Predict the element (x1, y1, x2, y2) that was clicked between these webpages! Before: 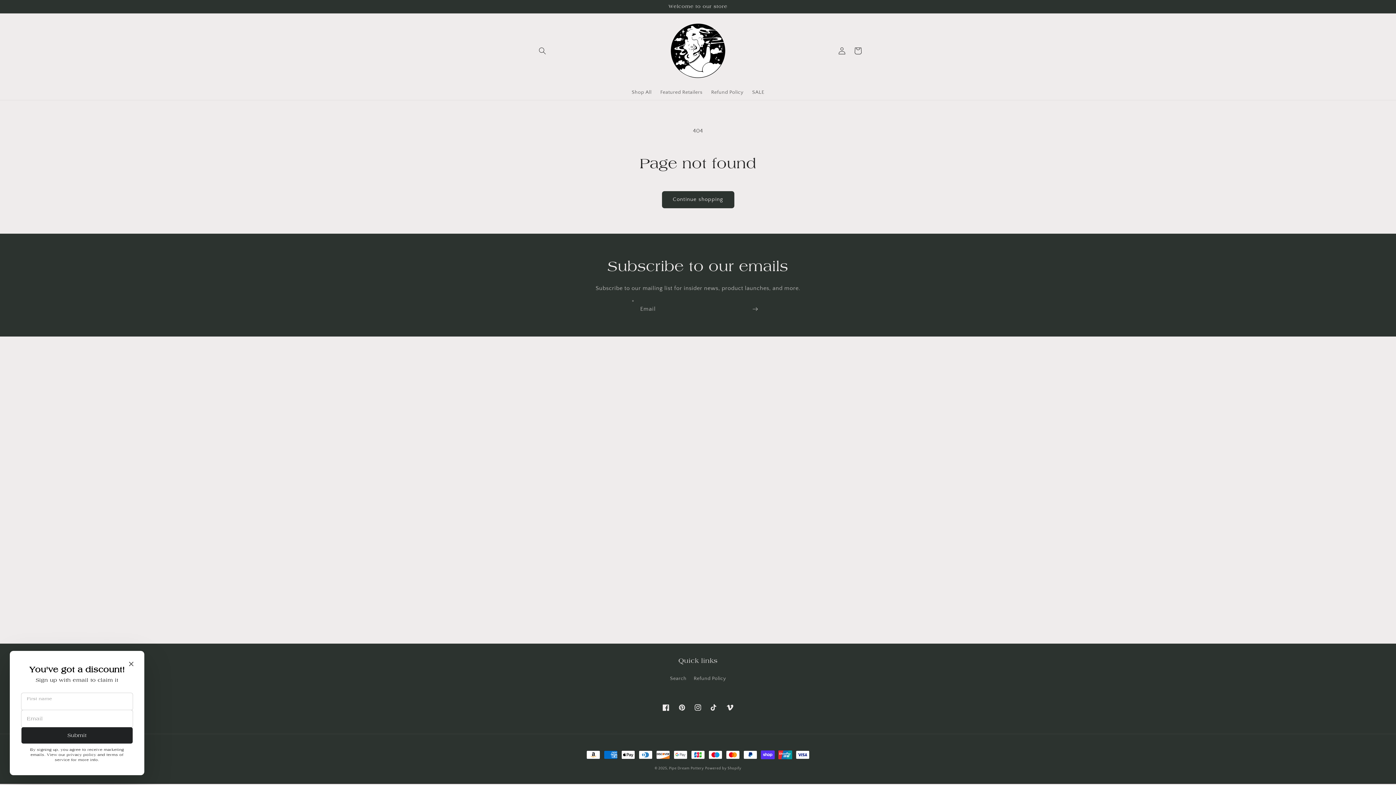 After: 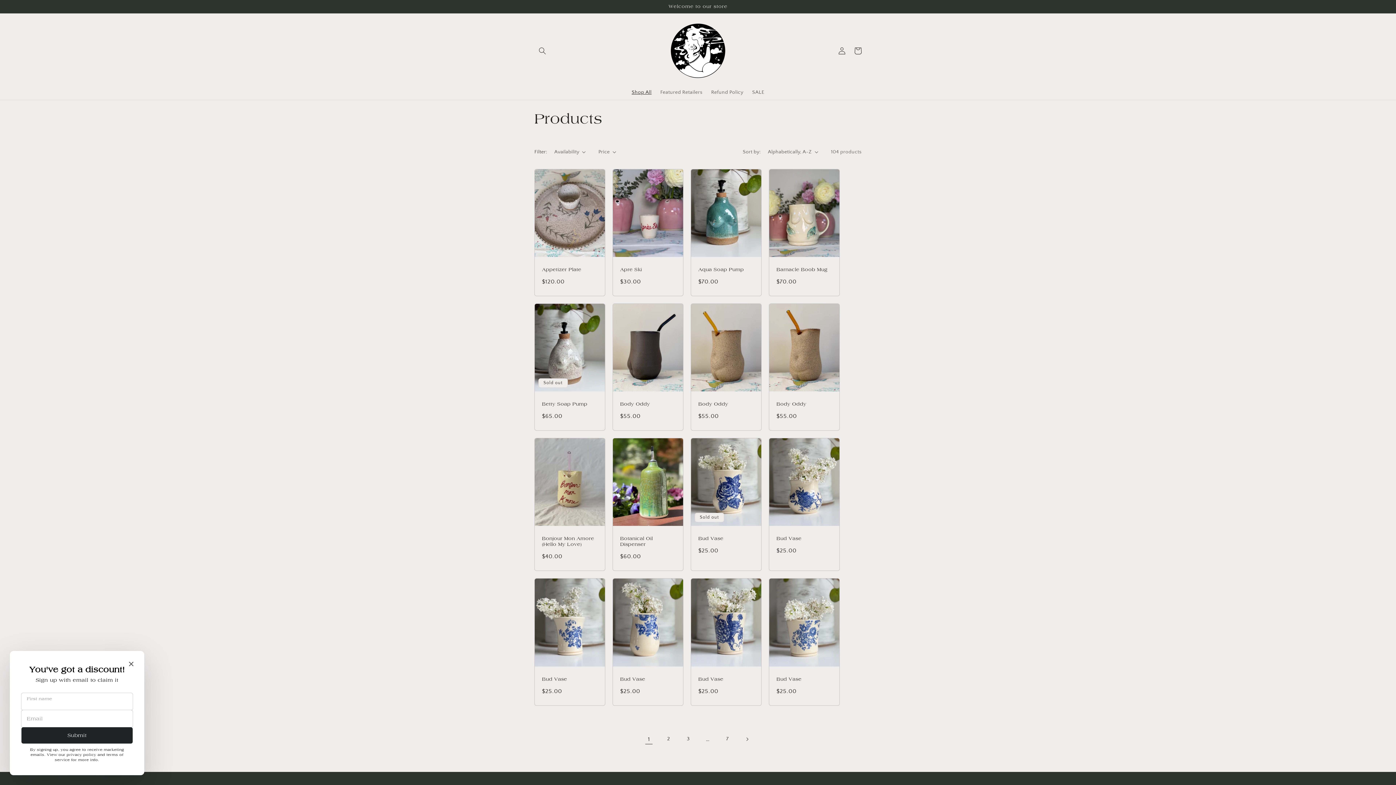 Action: bbox: (627, 84, 656, 99) label: Shop All